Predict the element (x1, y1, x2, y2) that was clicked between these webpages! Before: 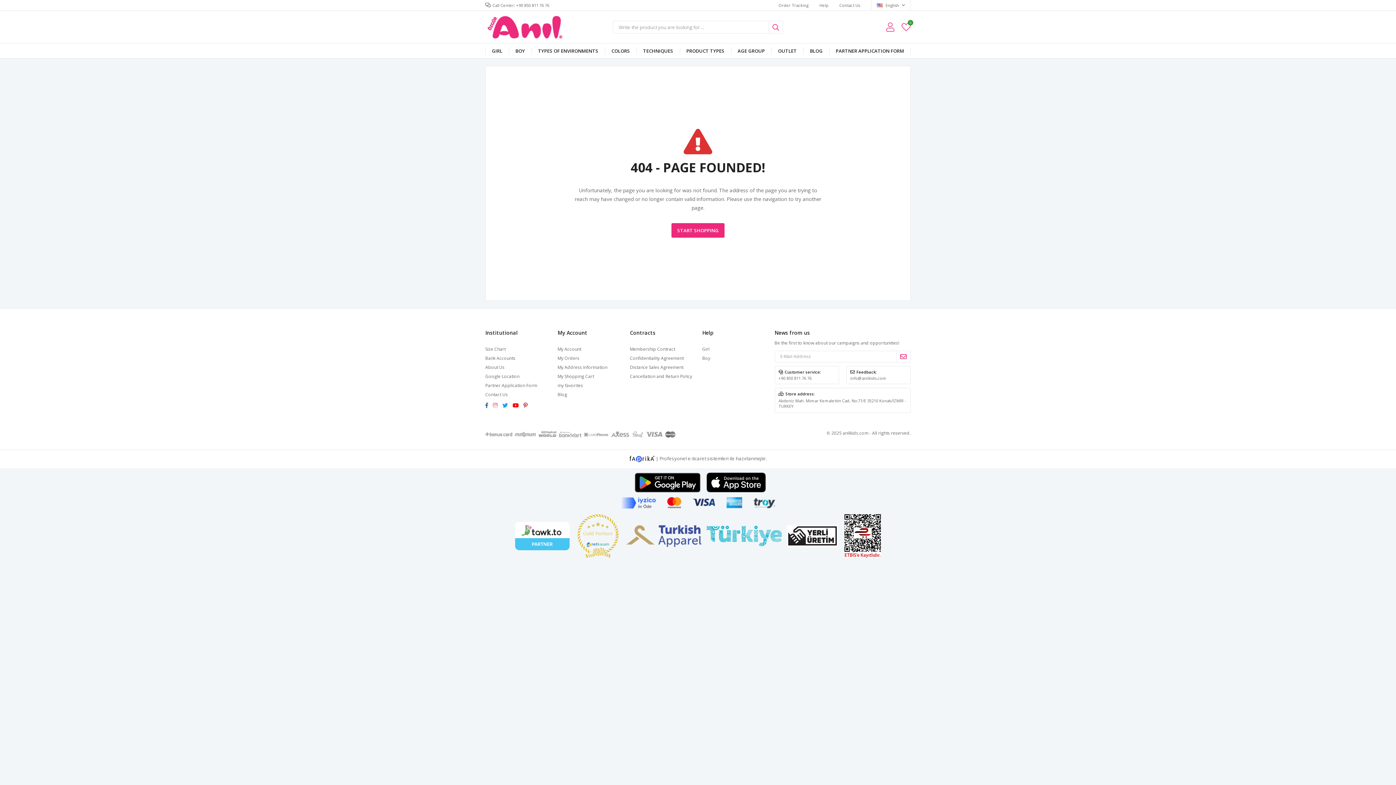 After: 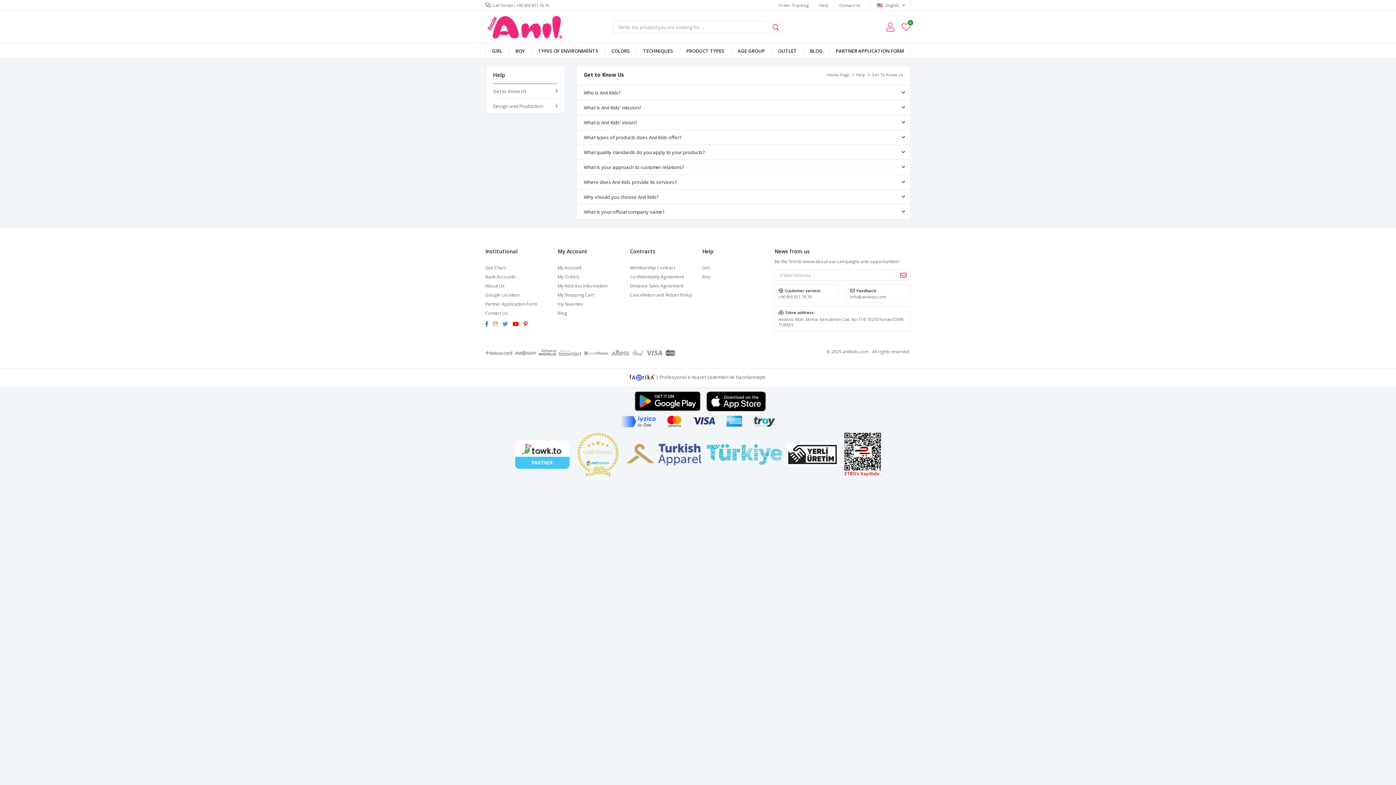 Action: bbox: (819, 0, 828, 10) label: Help